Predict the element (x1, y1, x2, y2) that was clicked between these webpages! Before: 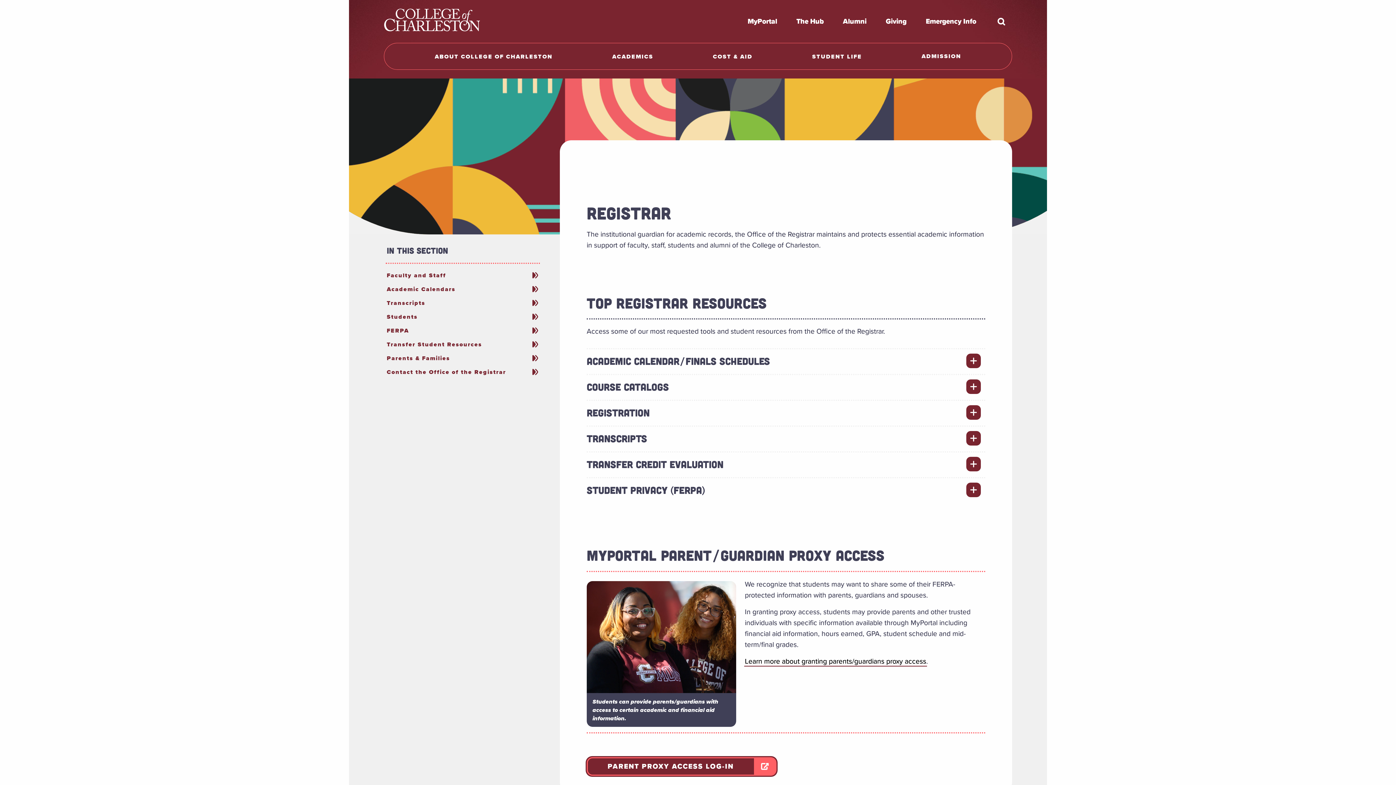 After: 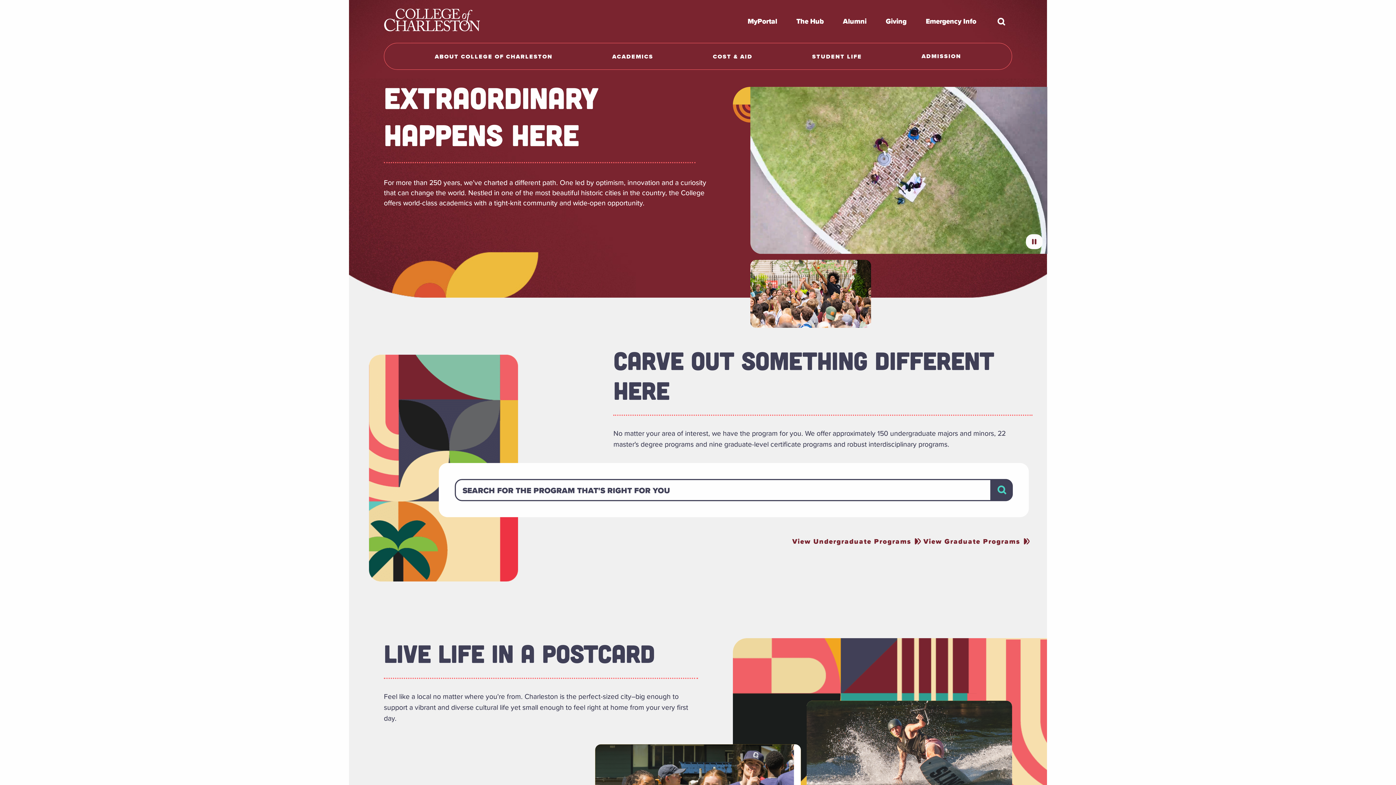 Action: bbox: (384, 8, 480, 34) label: Return to College of Charleston homepage